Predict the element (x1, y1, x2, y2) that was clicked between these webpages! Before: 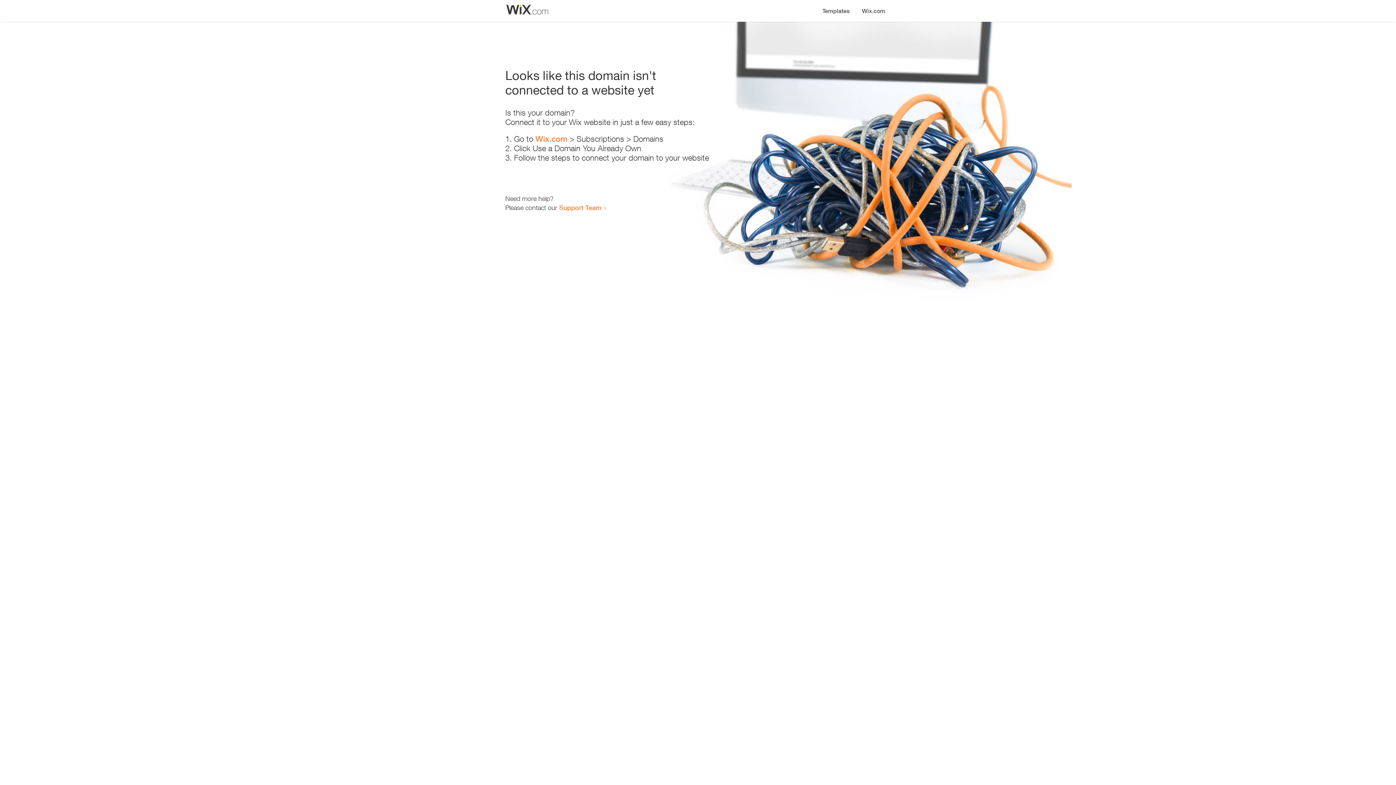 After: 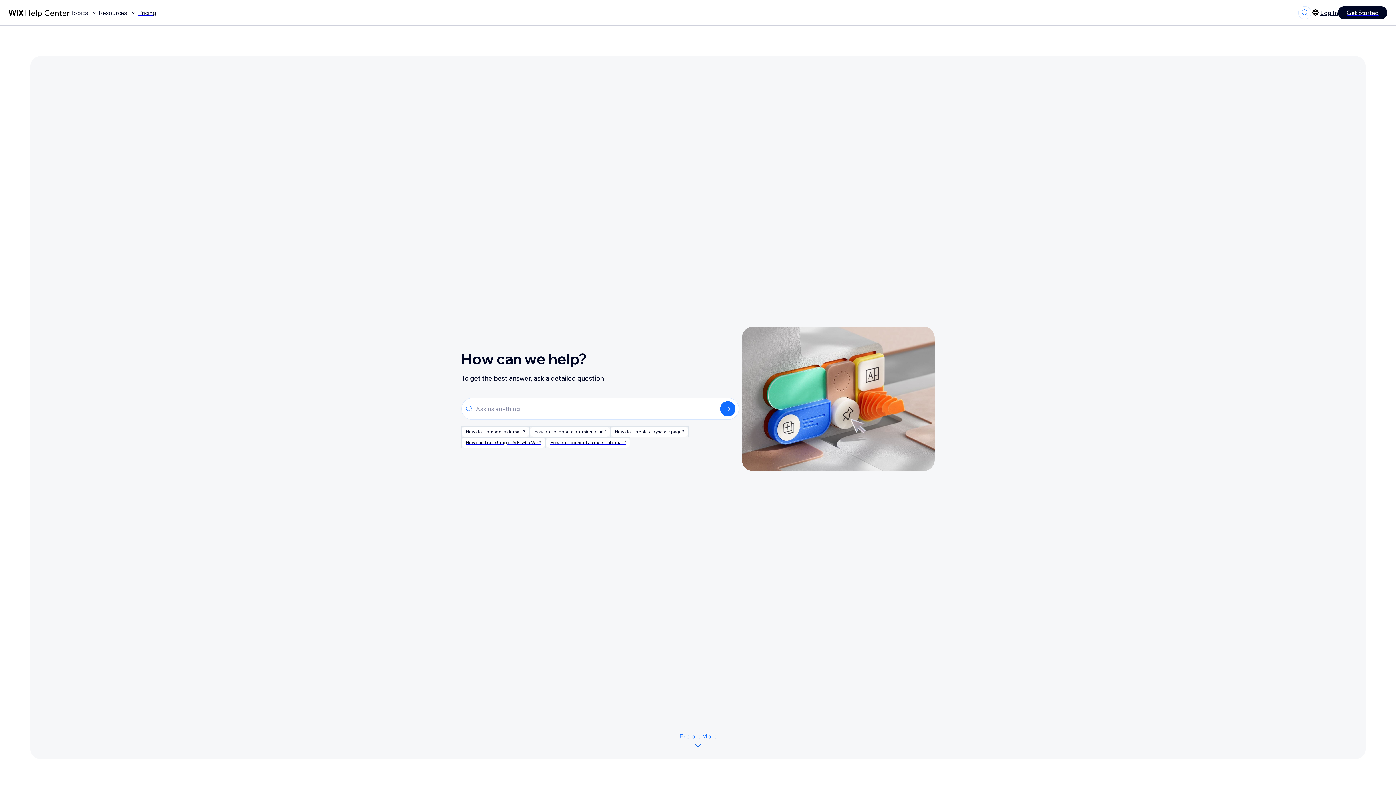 Action: bbox: (559, 203, 601, 211) label: Support Team